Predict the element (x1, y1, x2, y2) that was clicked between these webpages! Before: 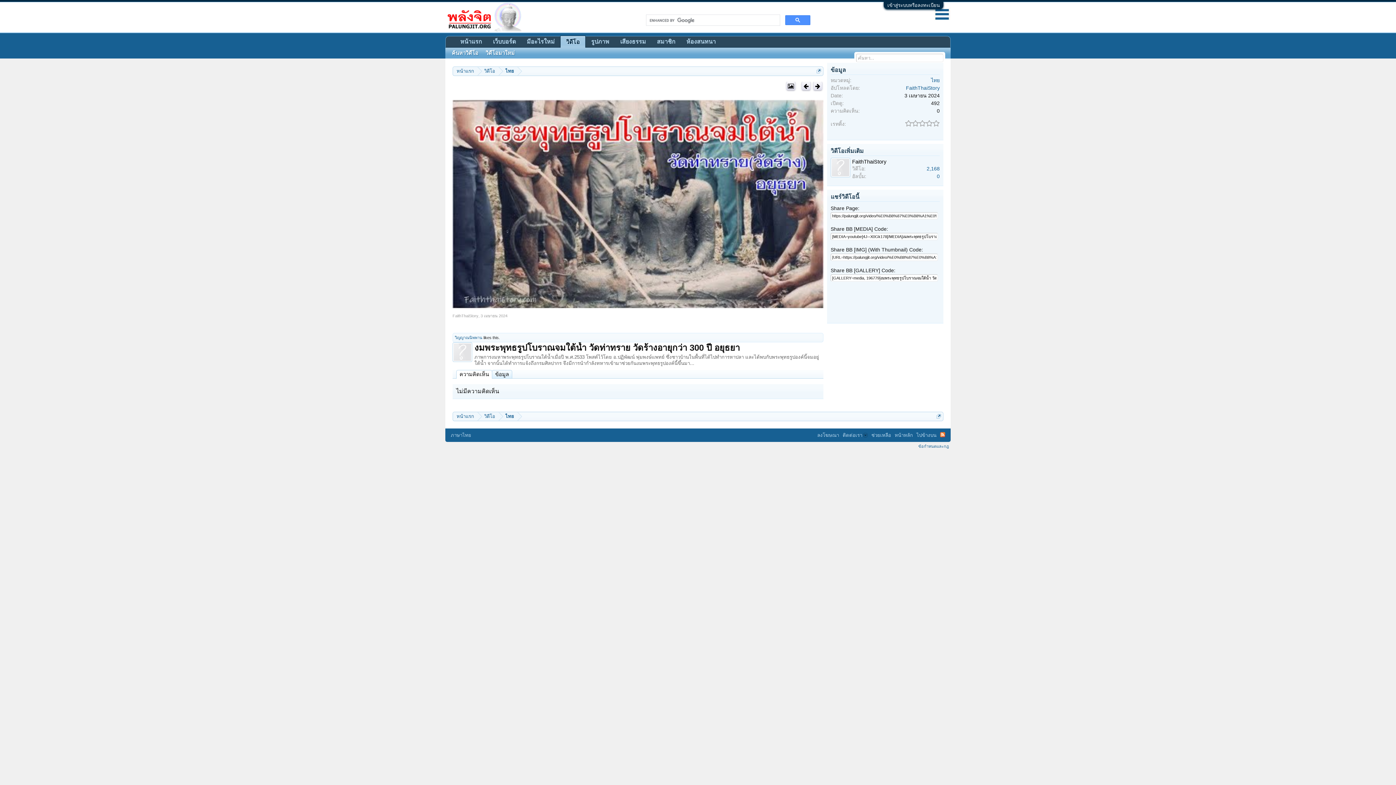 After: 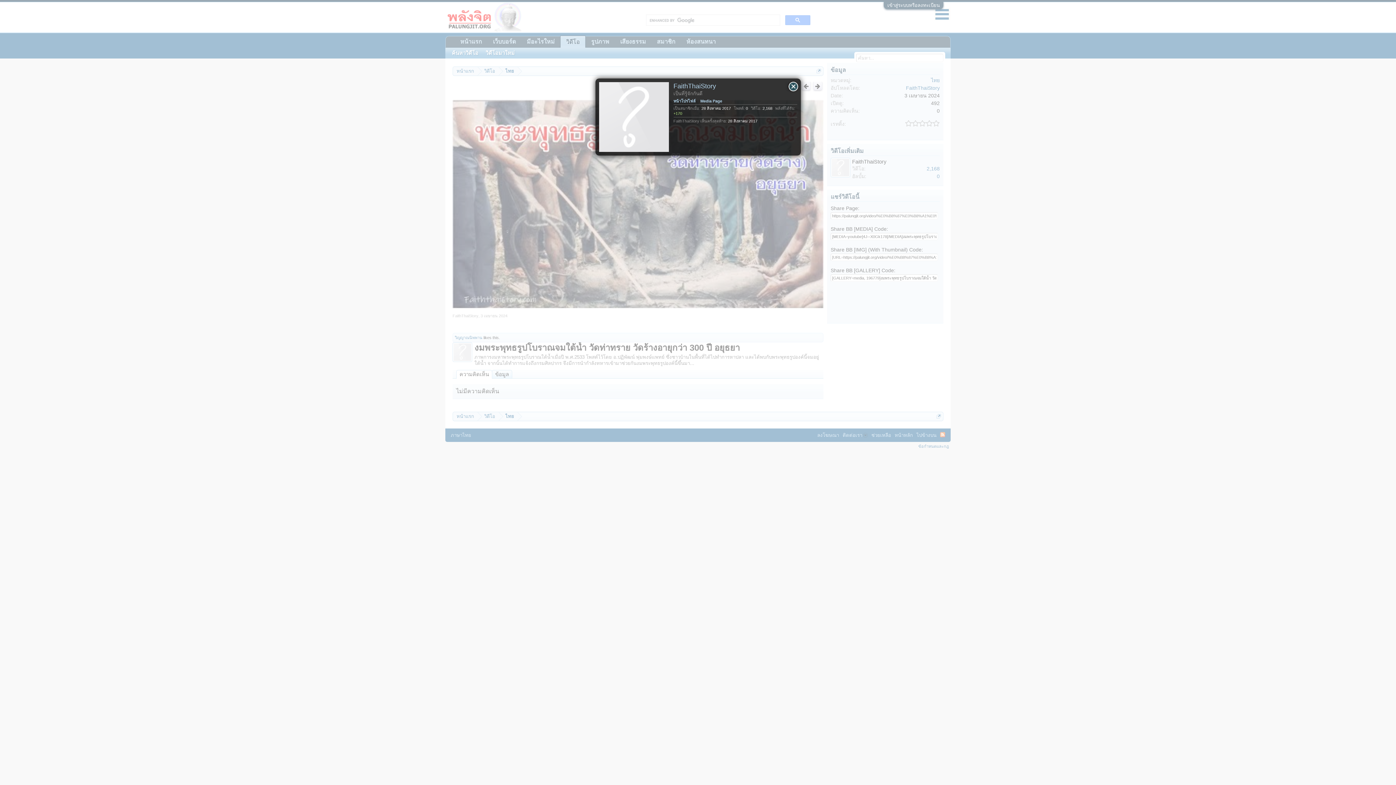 Action: bbox: (906, 85, 940, 90) label: FaithThaiStory